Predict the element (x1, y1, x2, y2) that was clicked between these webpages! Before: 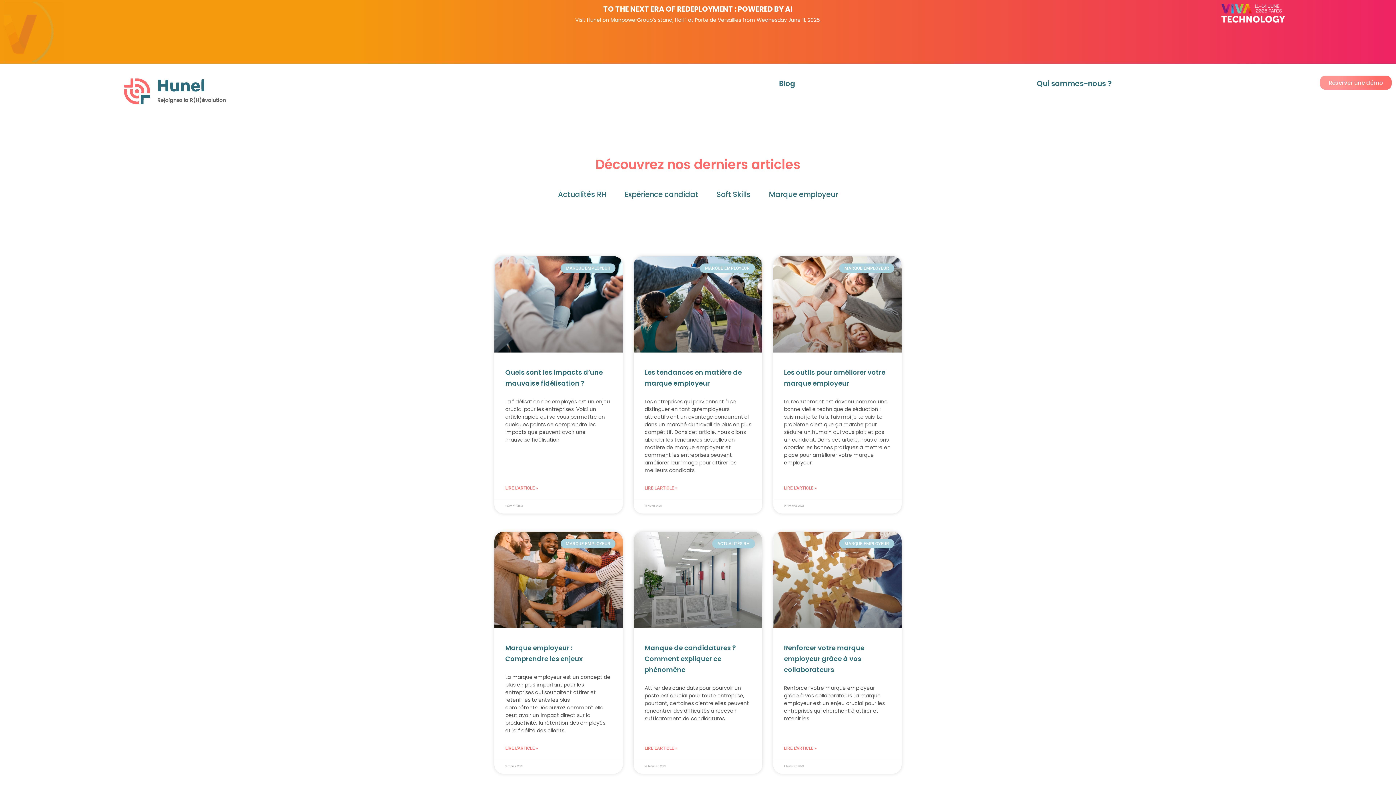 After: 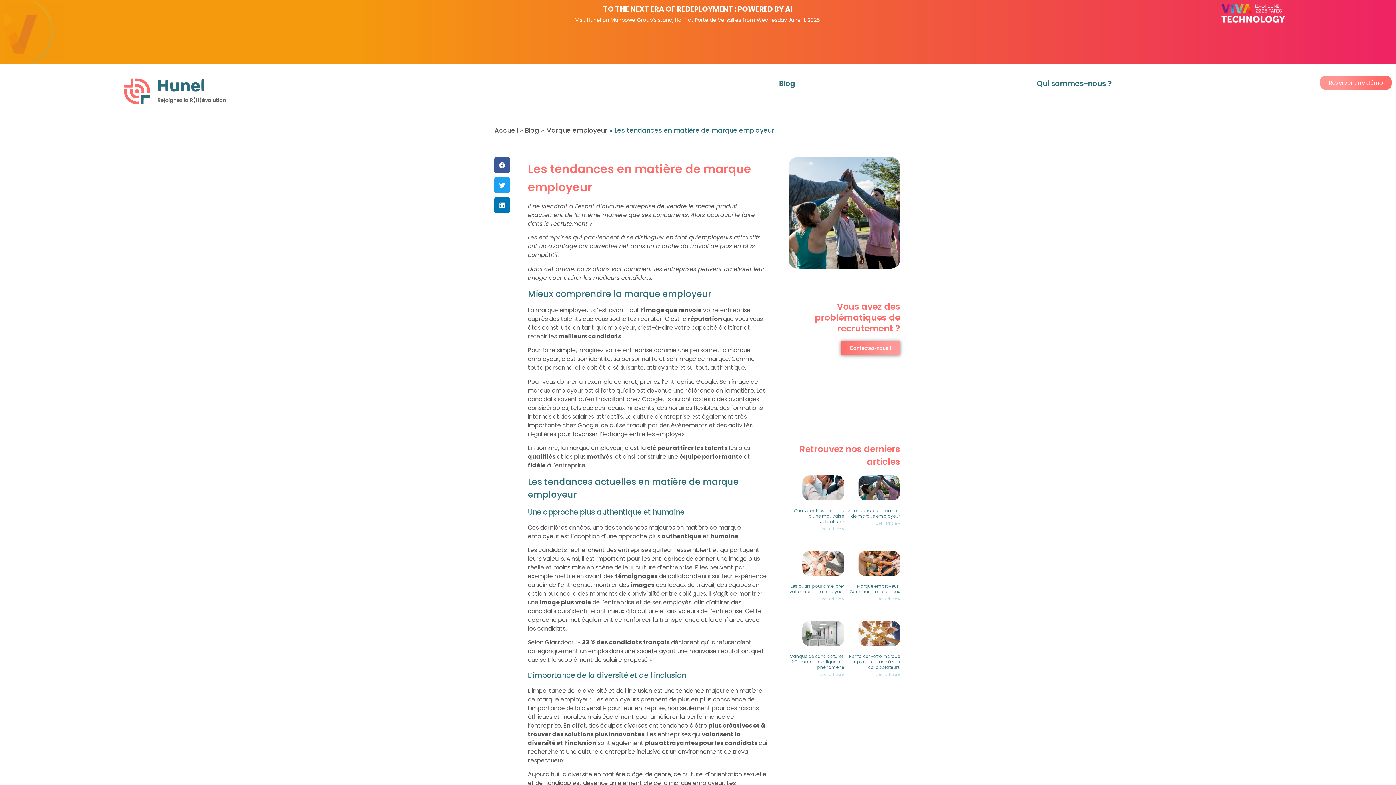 Action: bbox: (633, 256, 762, 352)